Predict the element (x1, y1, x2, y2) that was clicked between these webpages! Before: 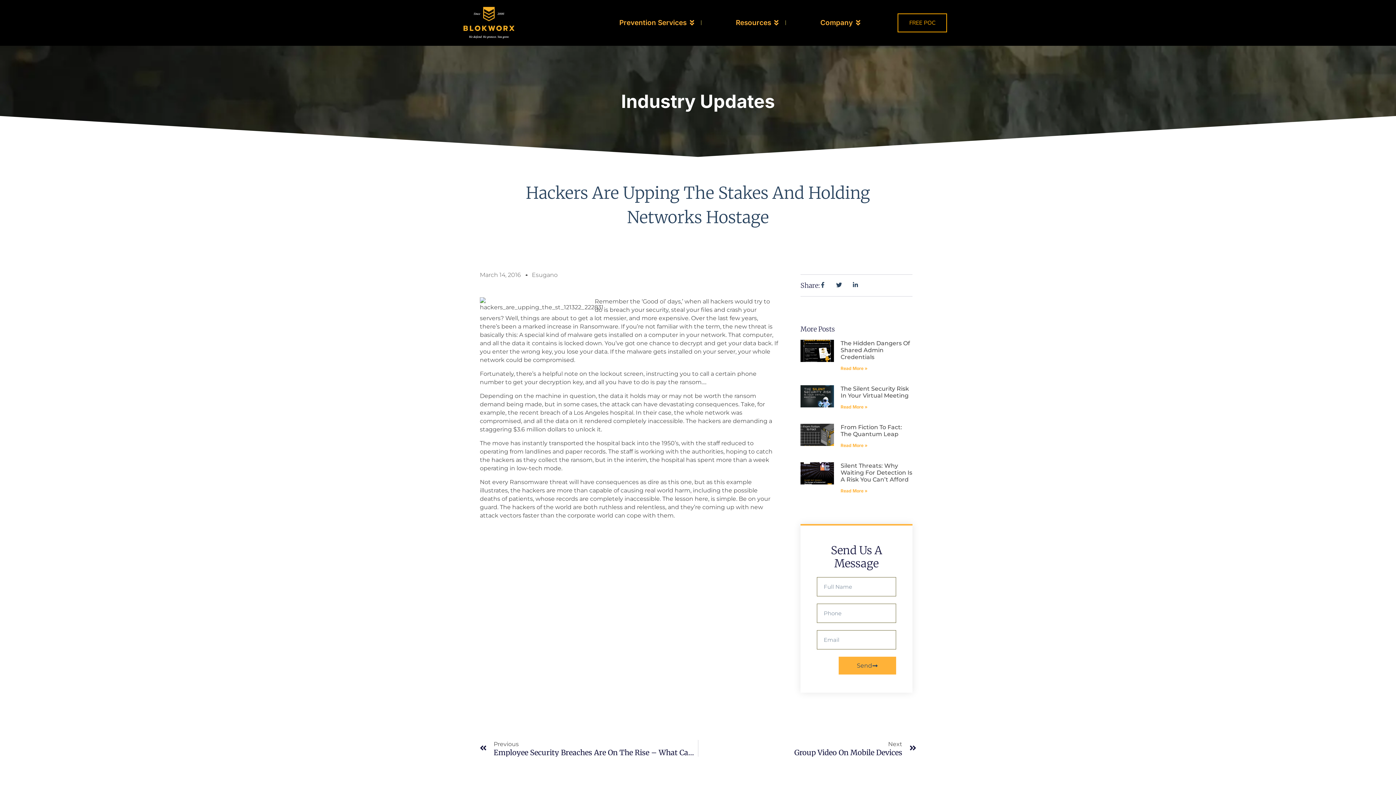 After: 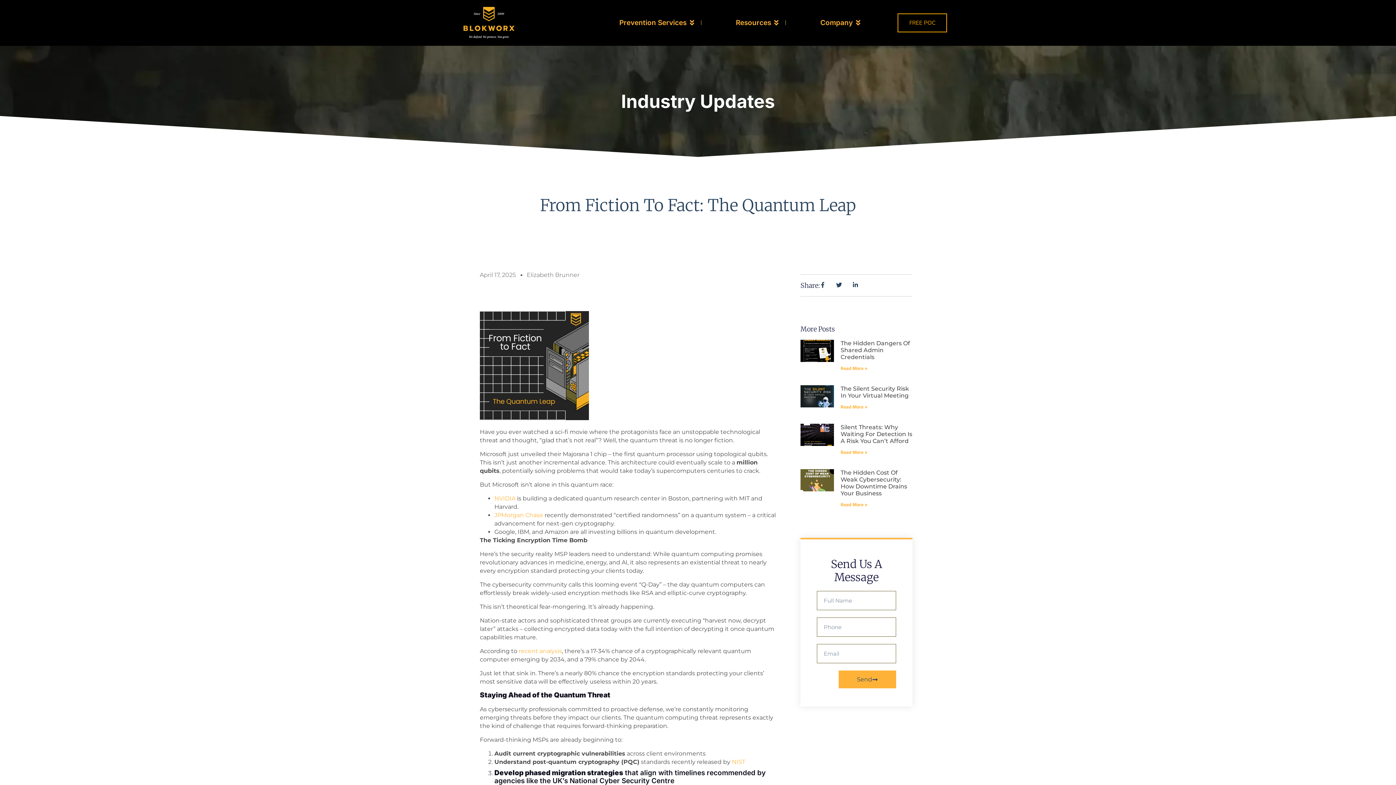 Action: bbox: (840, 442, 867, 448) label: Read more about From Fiction to Fact: The Quantum Leap